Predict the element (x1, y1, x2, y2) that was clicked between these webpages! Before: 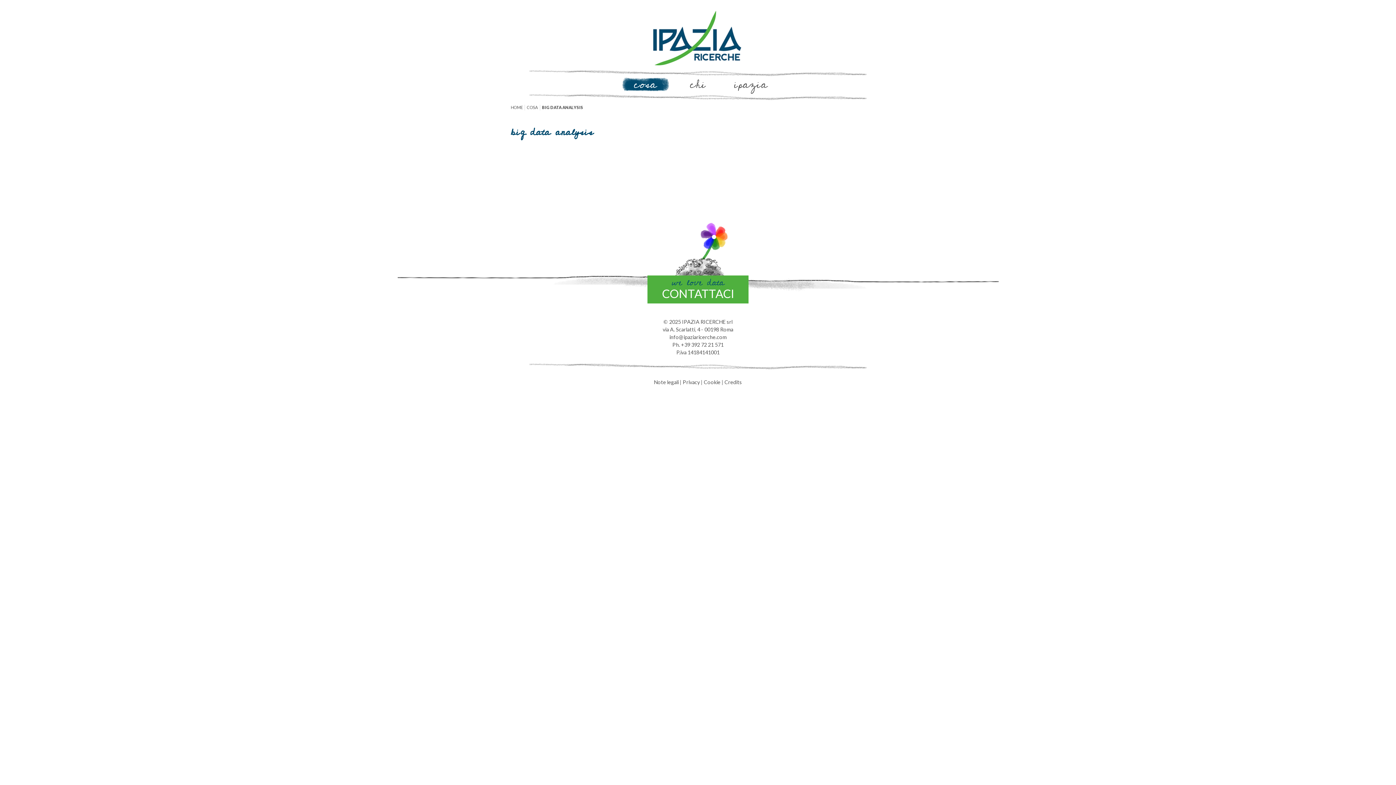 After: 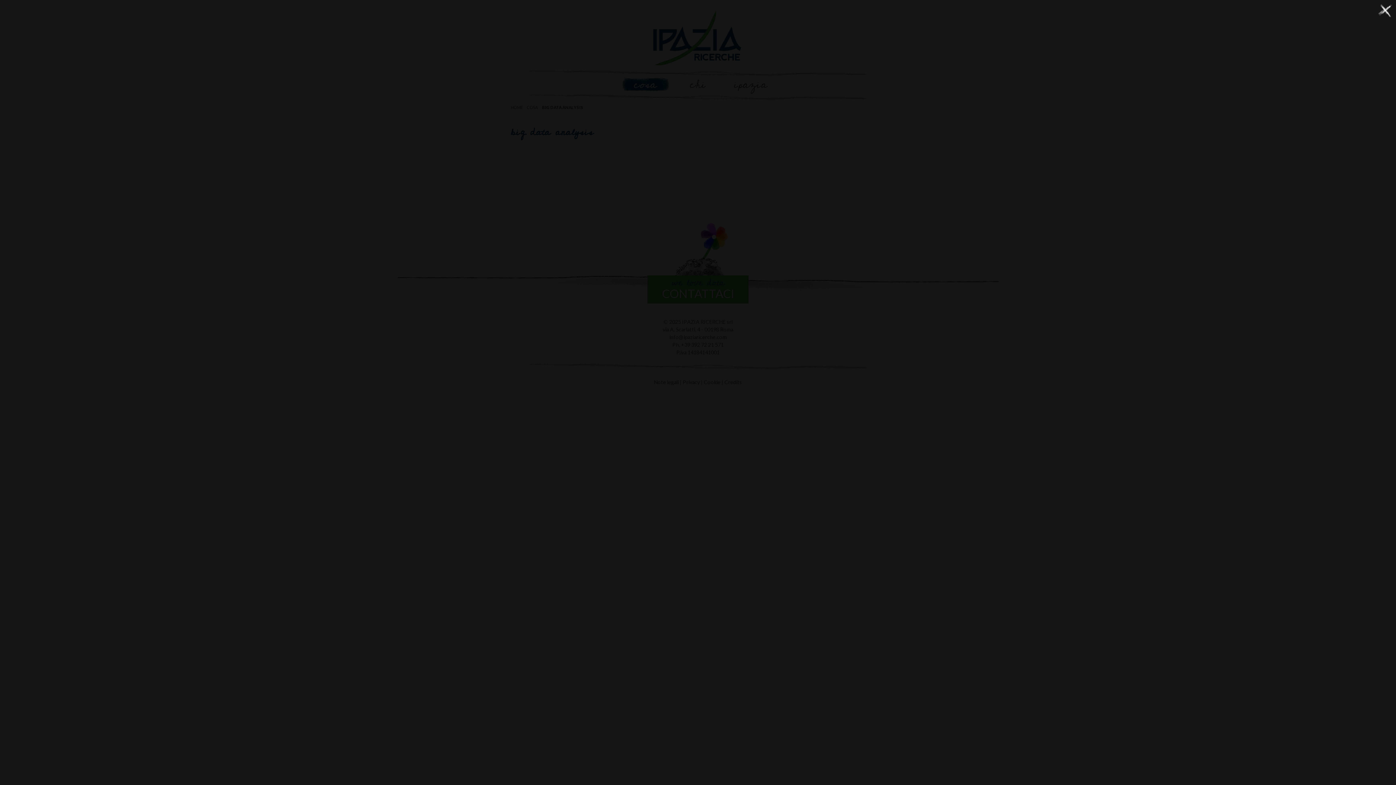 Action: label: Privacy bbox: (682, 379, 700, 385)